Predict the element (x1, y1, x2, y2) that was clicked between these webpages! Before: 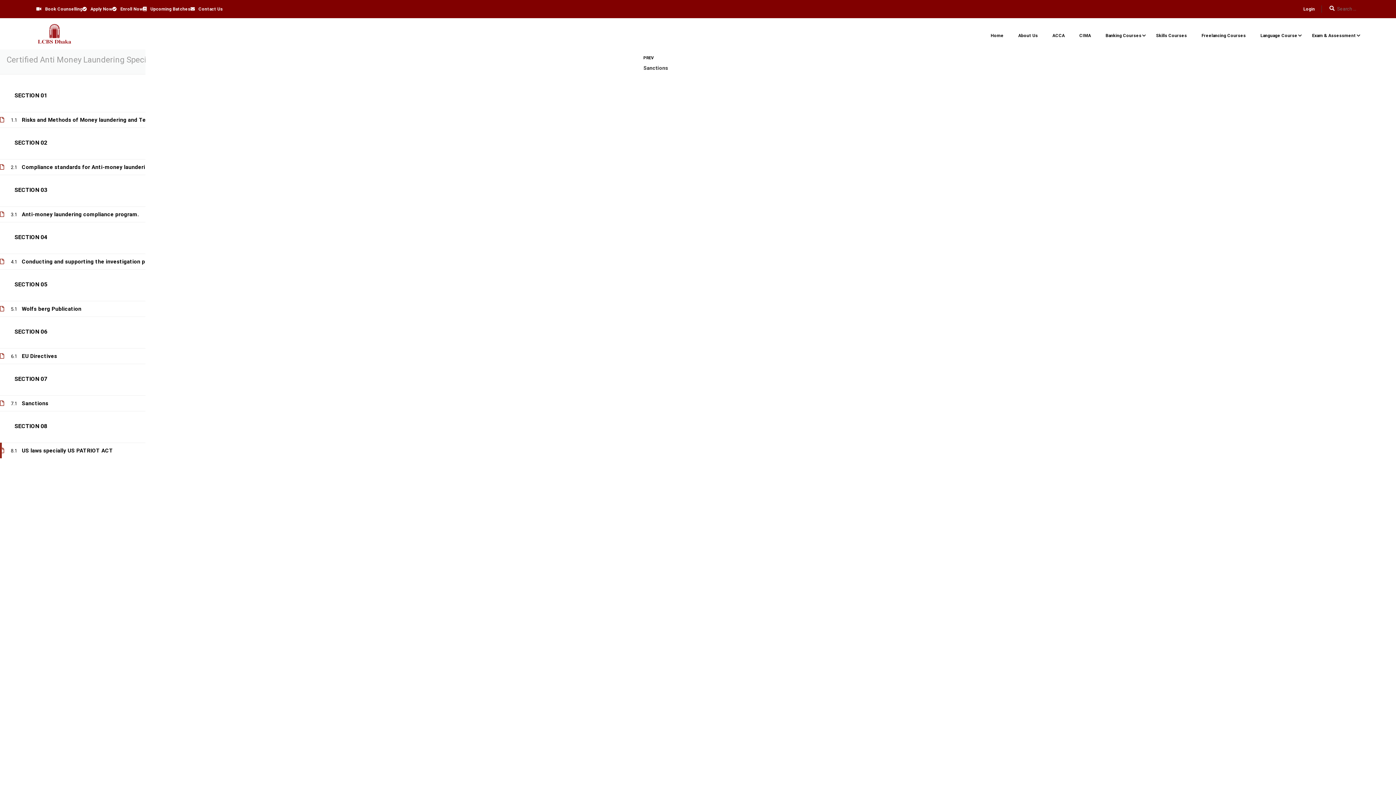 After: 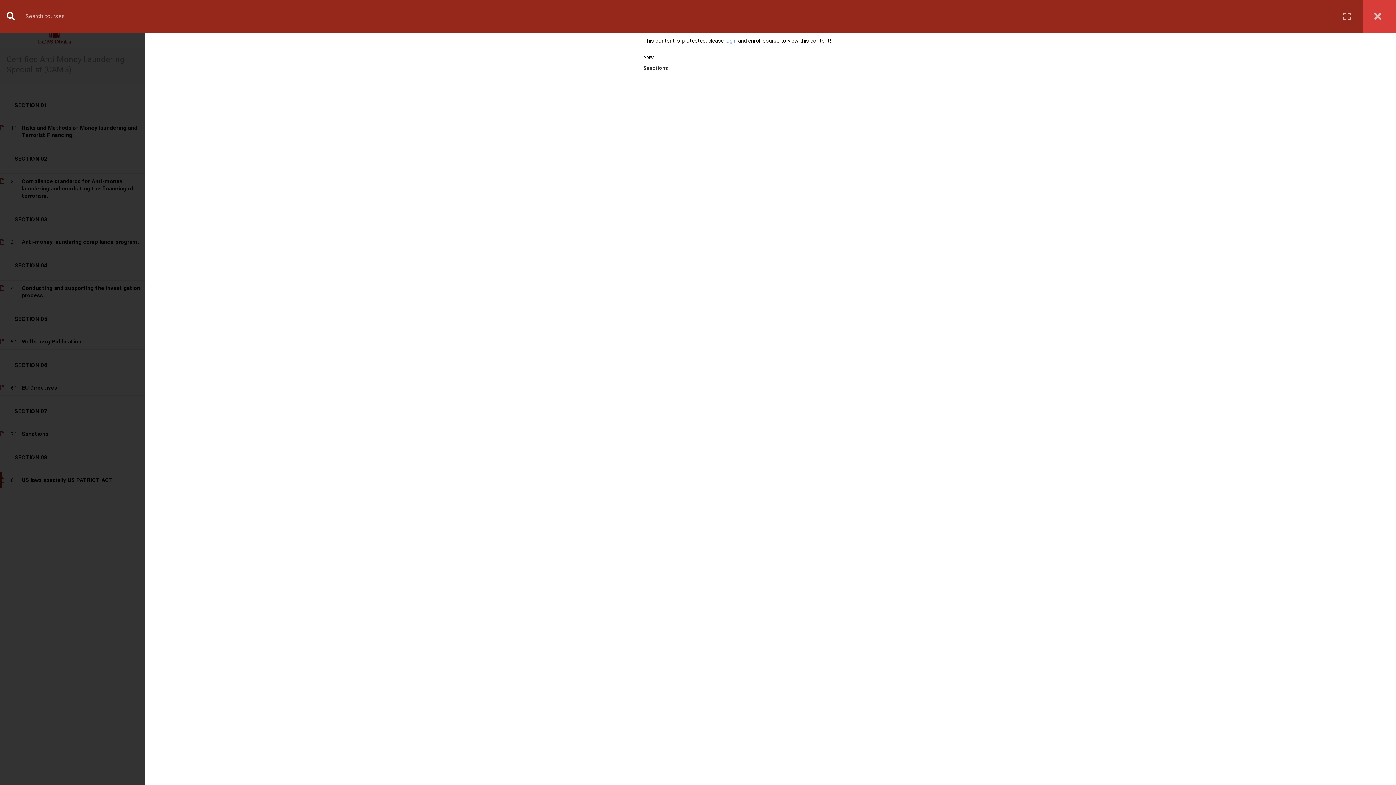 Action: bbox: (1303, 5, 1315, 12) label: Login